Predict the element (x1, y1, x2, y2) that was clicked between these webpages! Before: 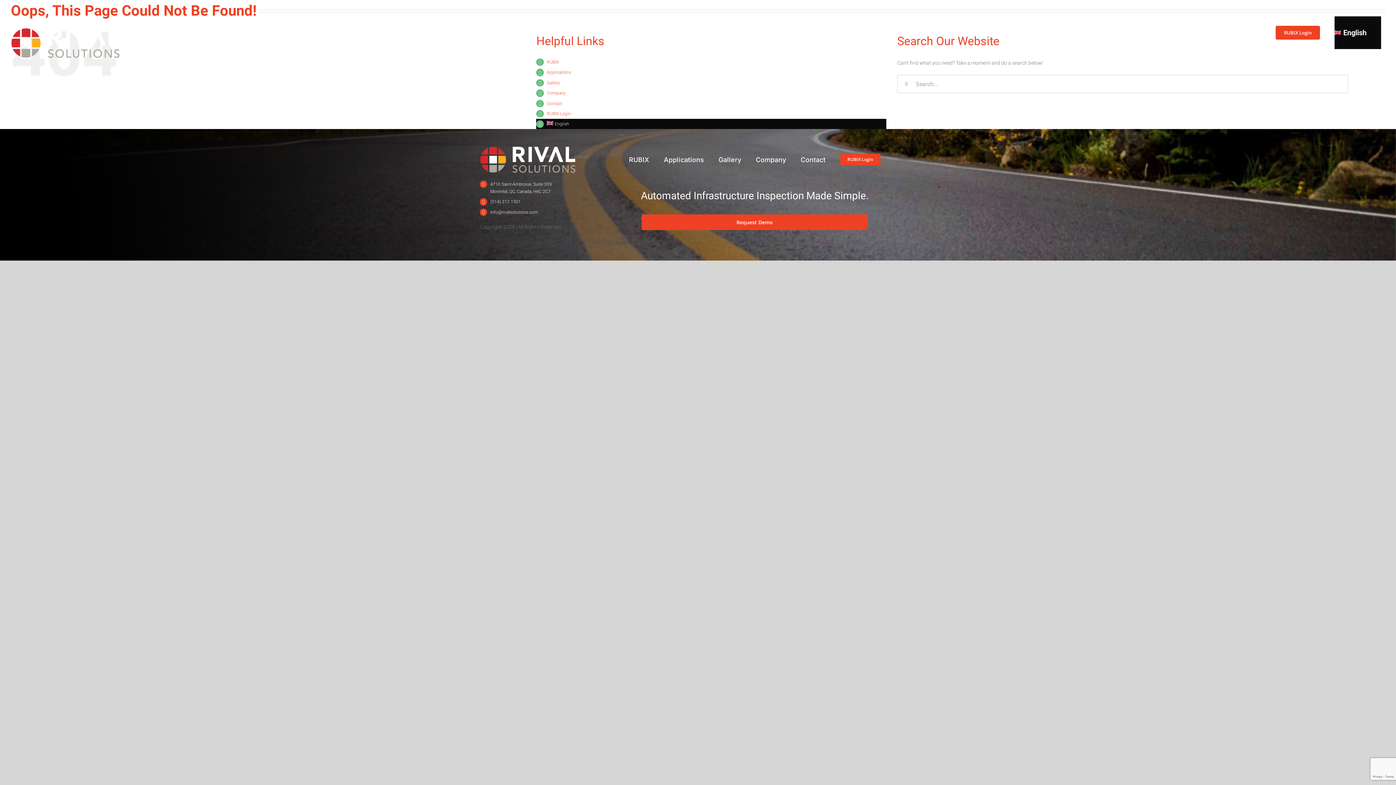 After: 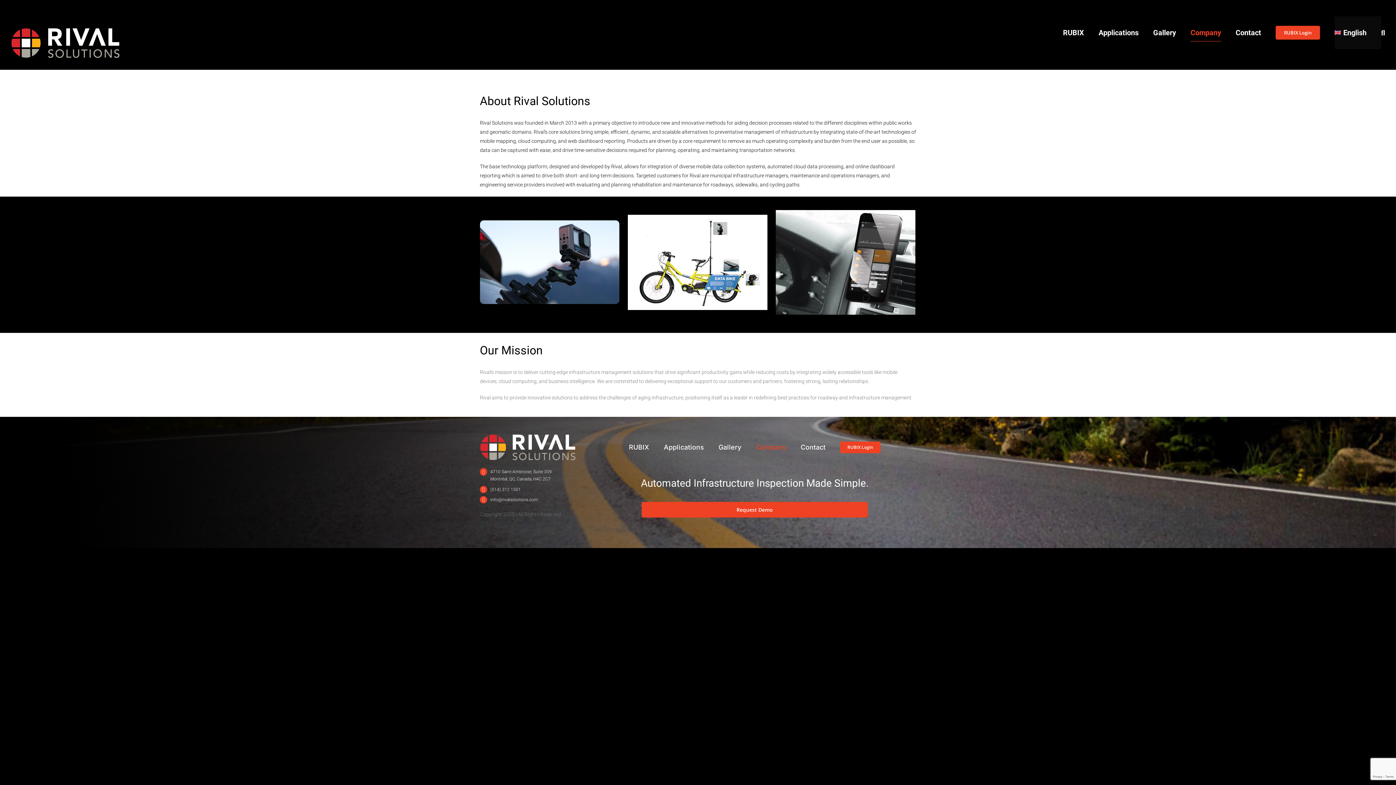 Action: bbox: (756, 155, 786, 163) label: Company